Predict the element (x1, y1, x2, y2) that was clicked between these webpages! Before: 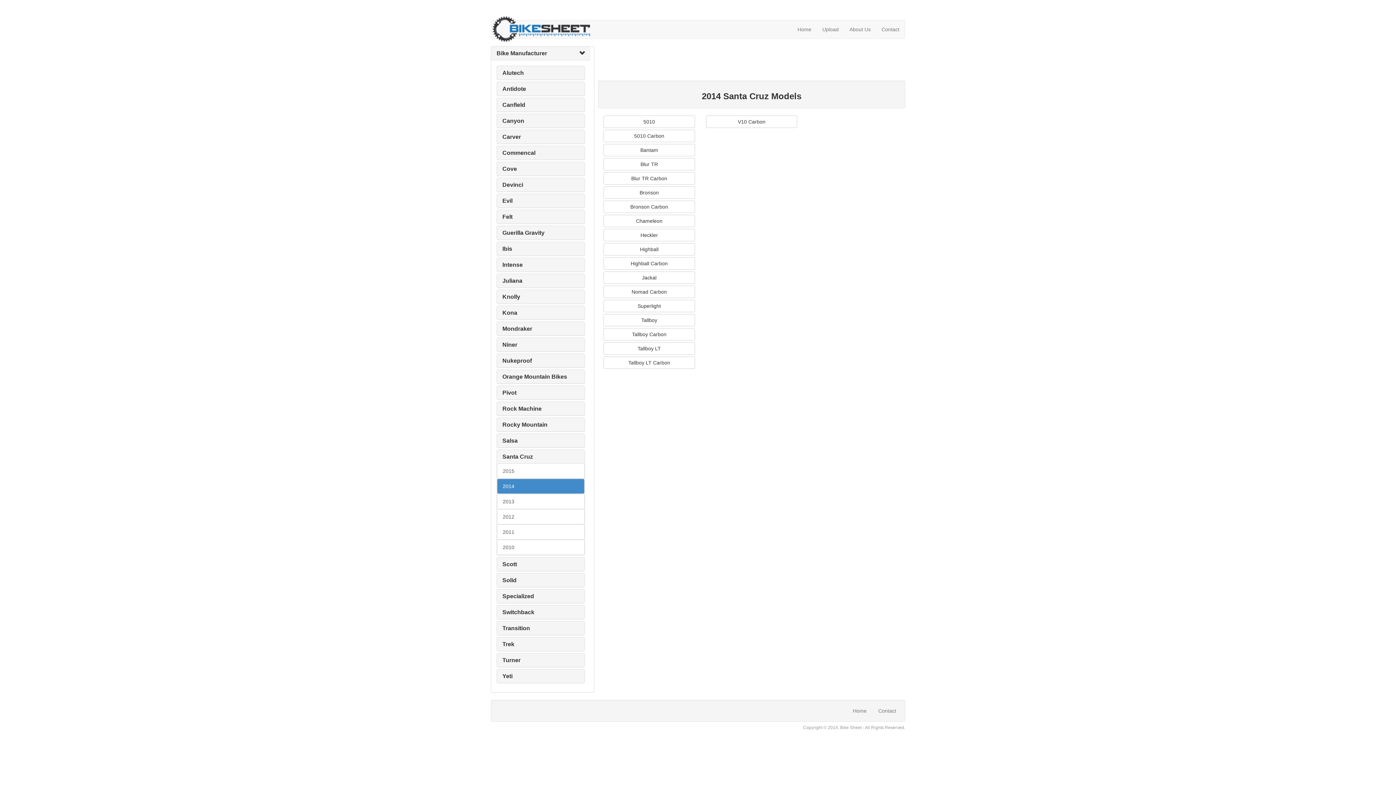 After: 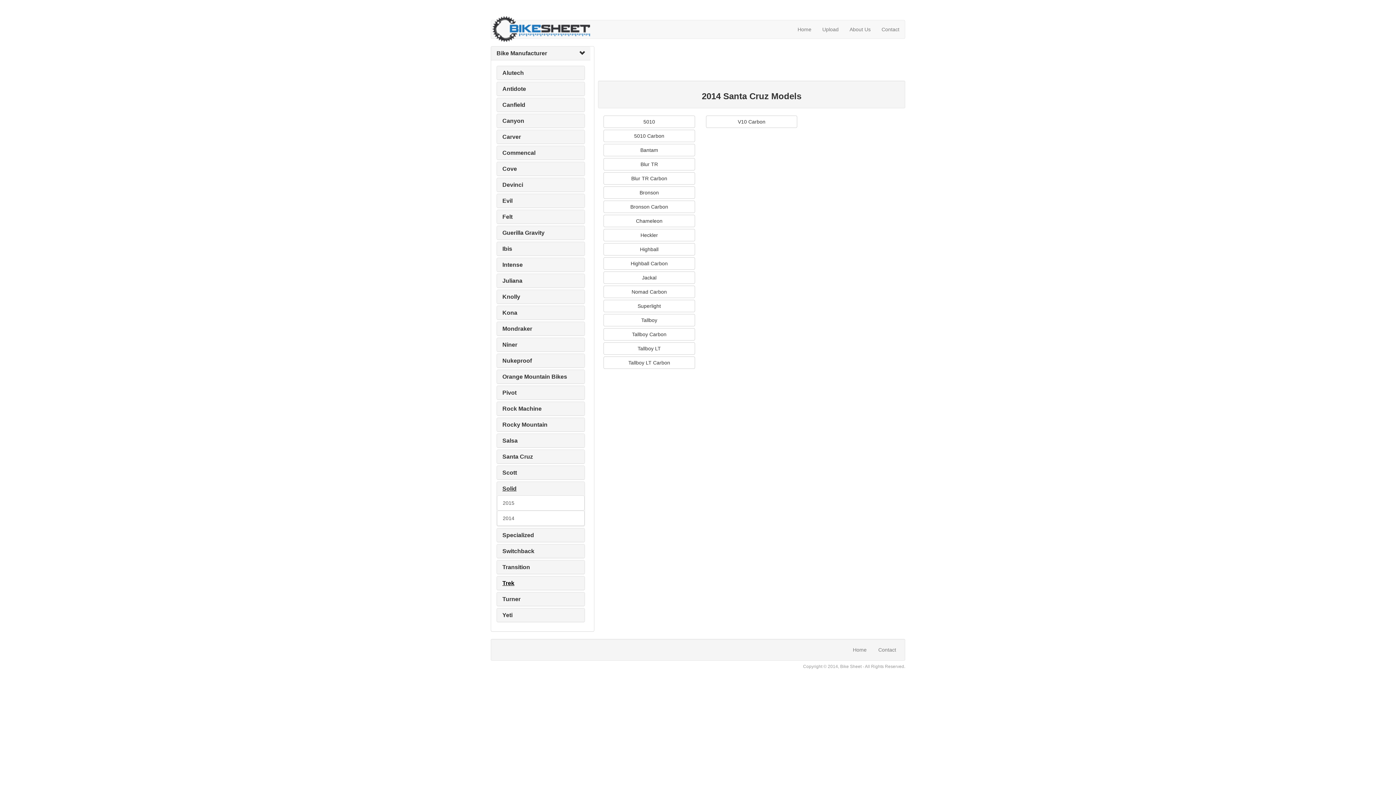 Action: label: Solid bbox: (502, 577, 516, 583)